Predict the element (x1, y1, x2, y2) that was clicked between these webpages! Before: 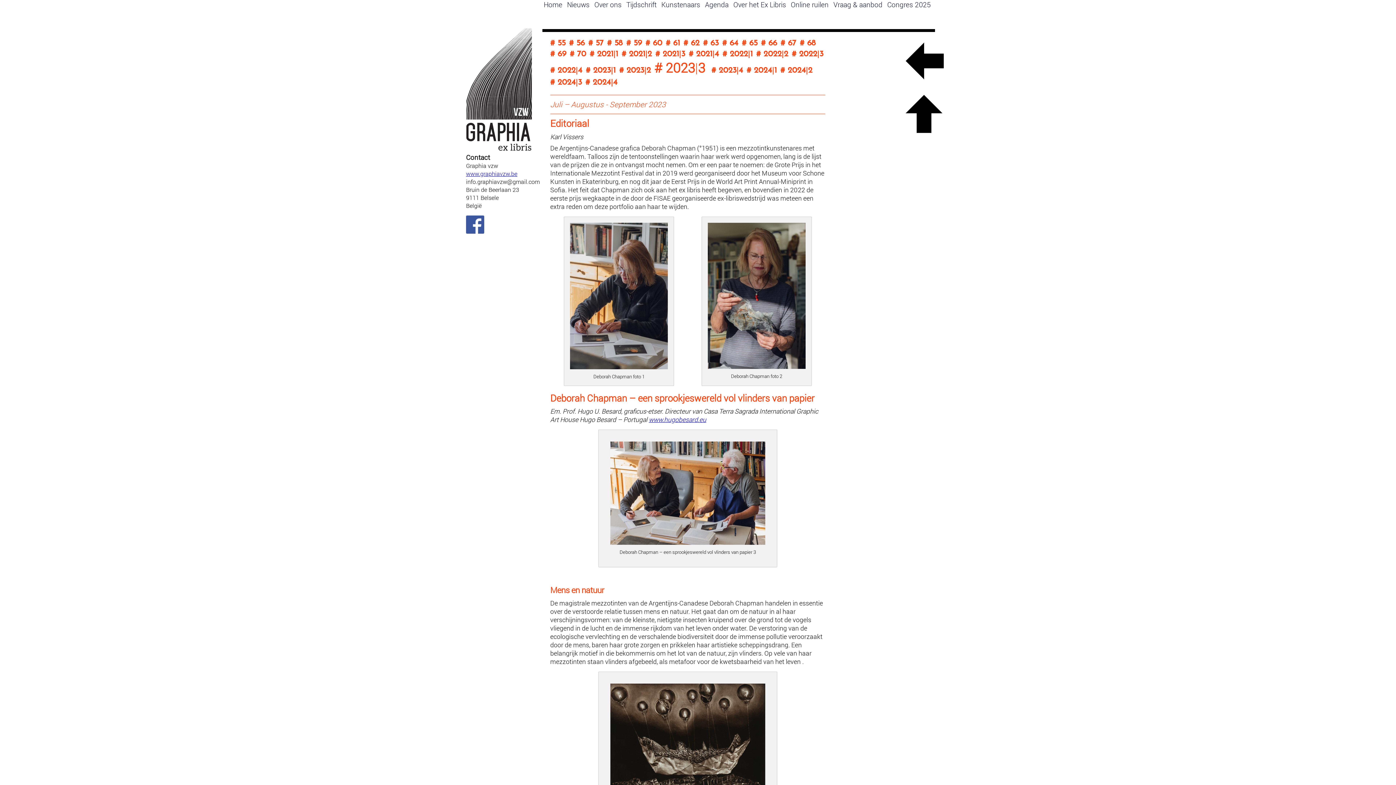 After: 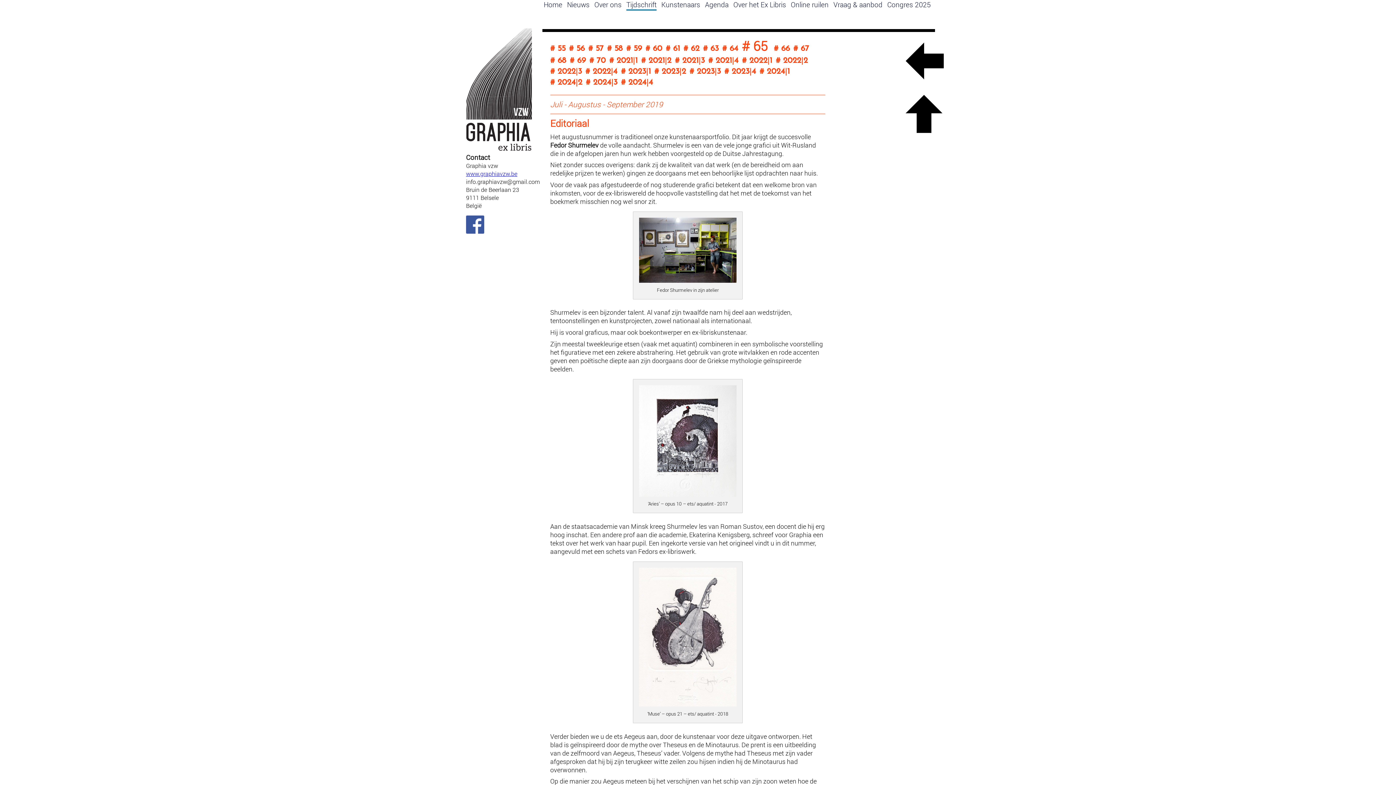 Action: label: # 65 bbox: (742, 39, 757, 47)